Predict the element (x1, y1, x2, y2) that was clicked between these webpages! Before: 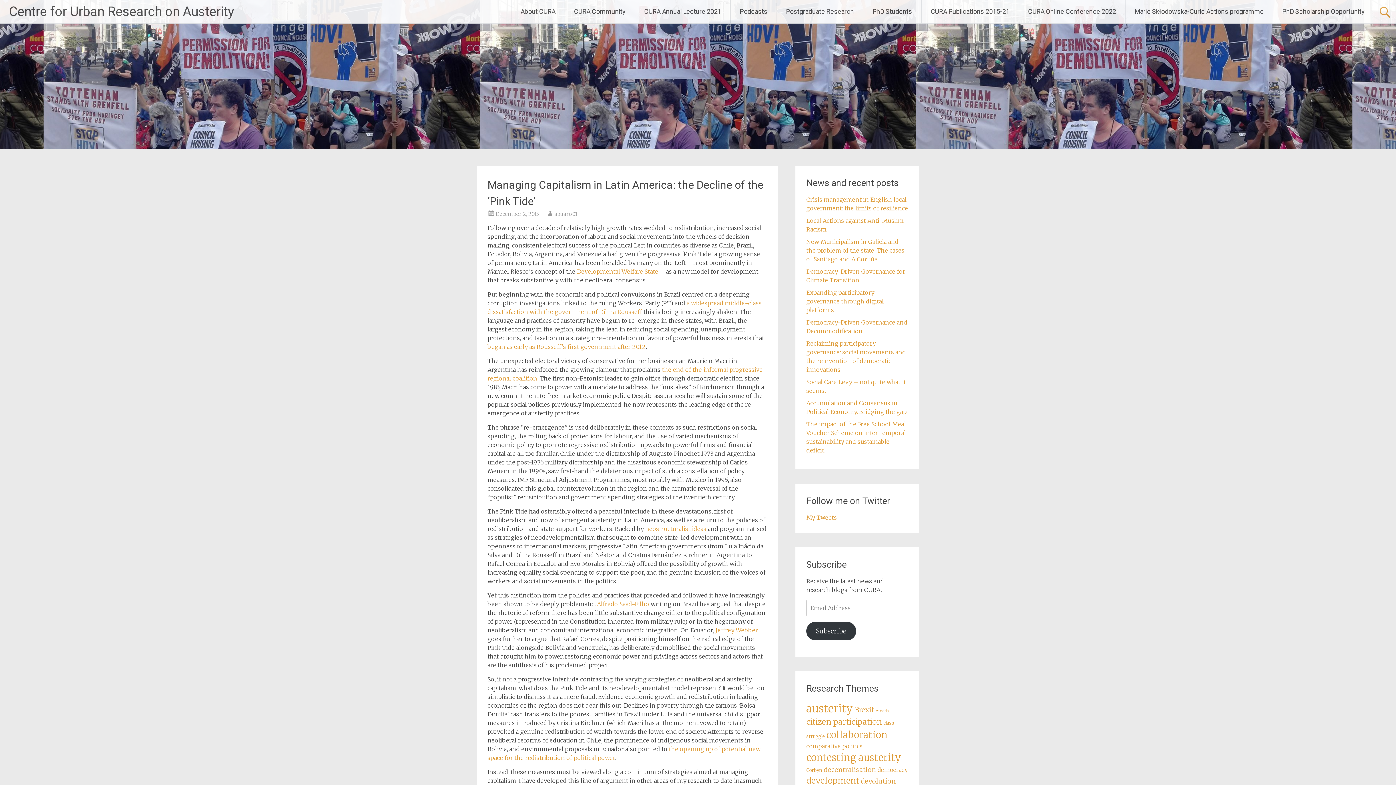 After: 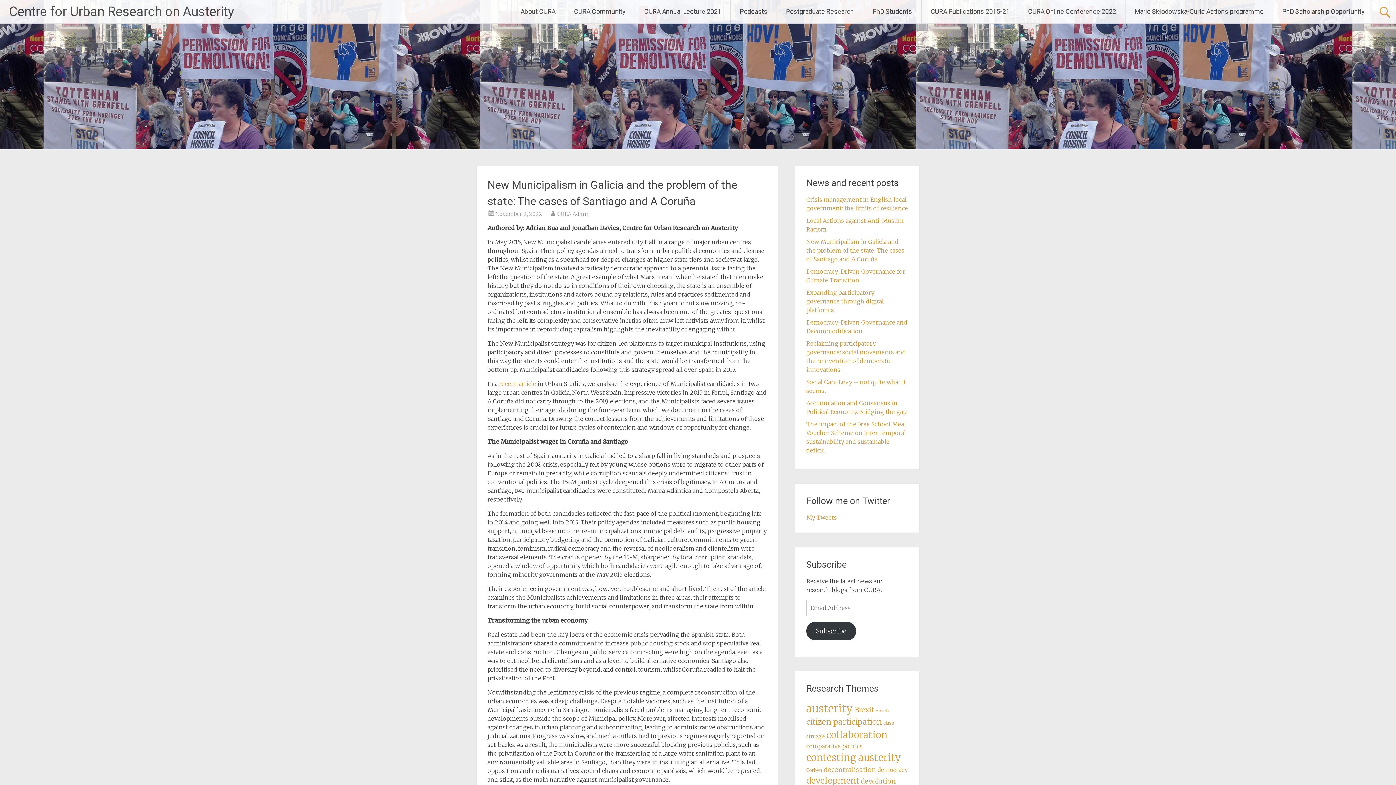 Action: label: New Municipalism in Galicia and the problem of the state: The cases of Santiago and A Coruña bbox: (806, 238, 904, 262)